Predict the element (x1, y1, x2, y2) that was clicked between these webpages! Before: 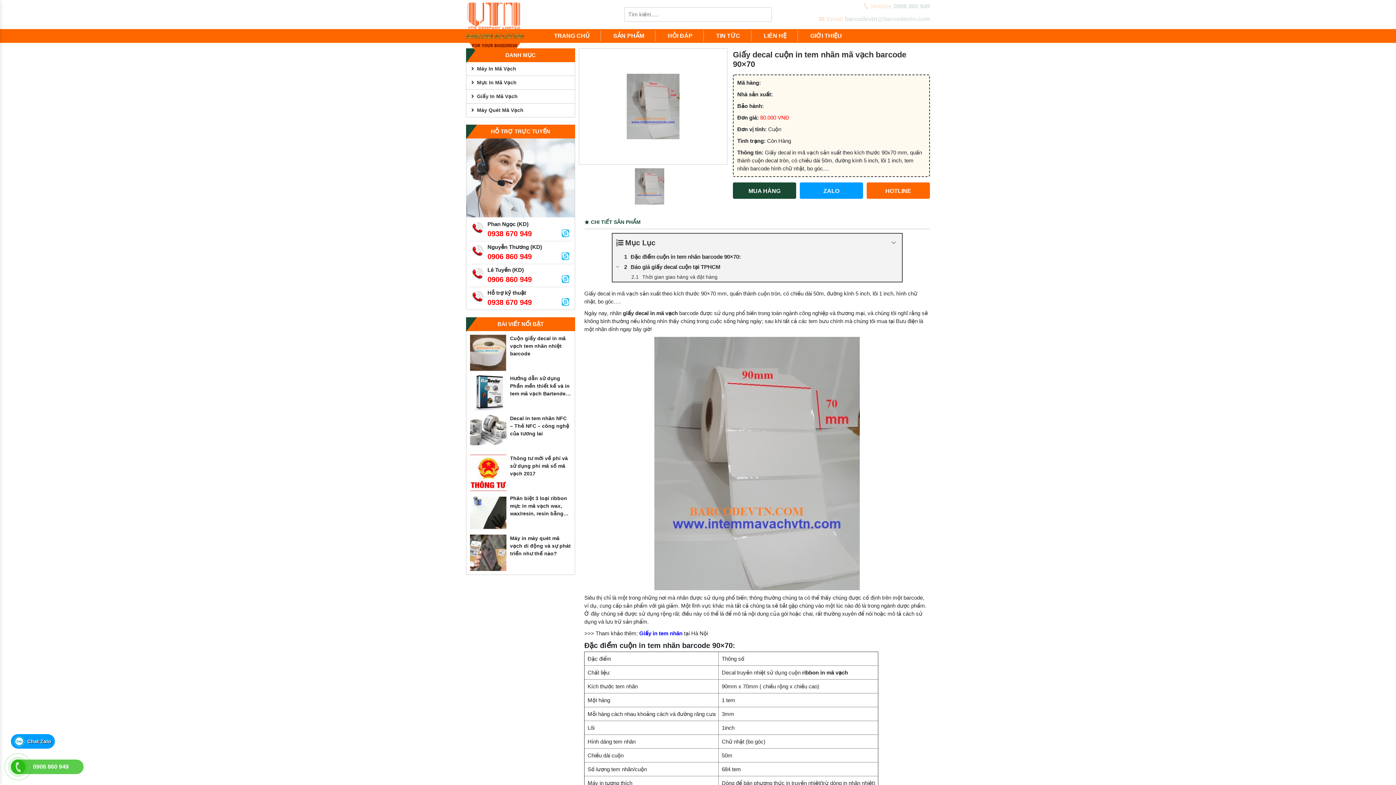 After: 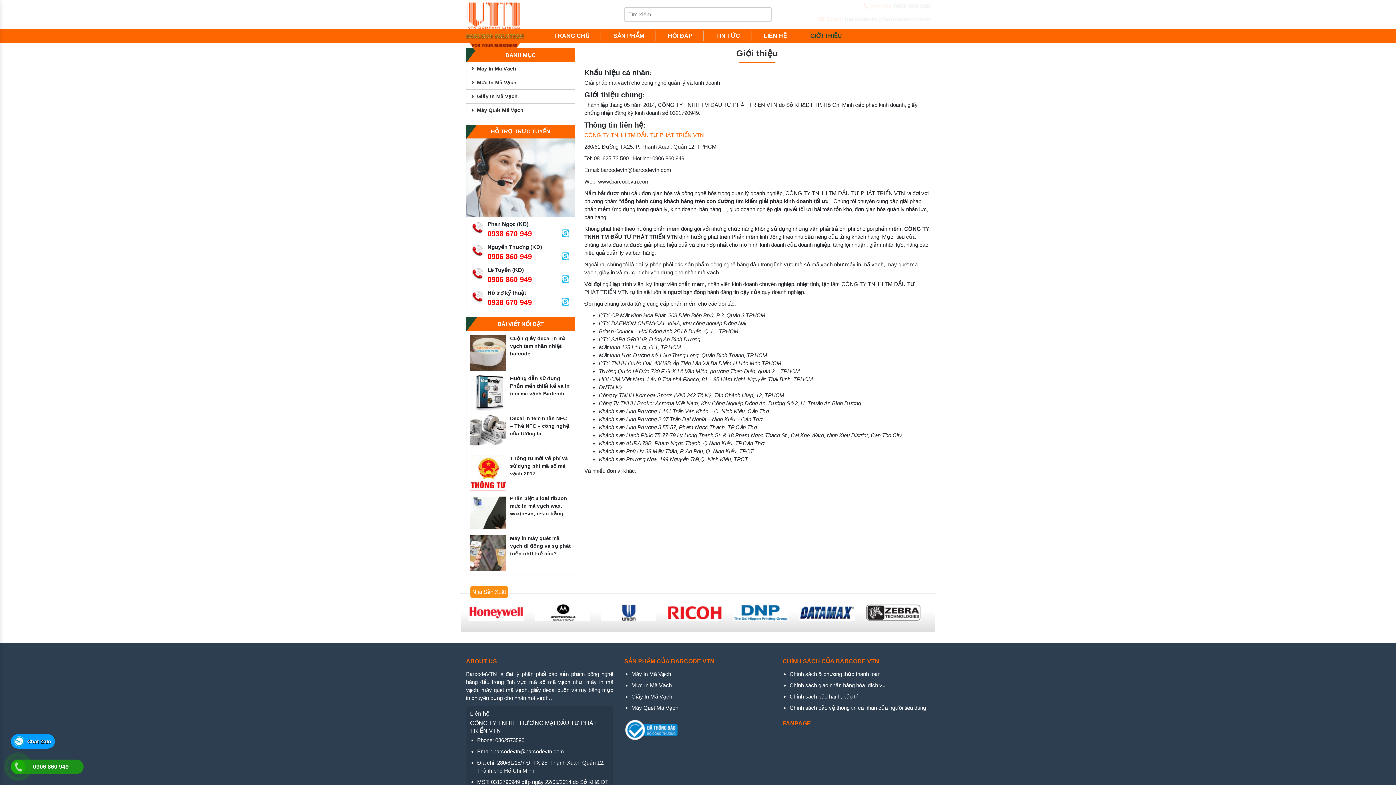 Action: label: GIỚI THIỆU bbox: (799, 30, 853, 41)